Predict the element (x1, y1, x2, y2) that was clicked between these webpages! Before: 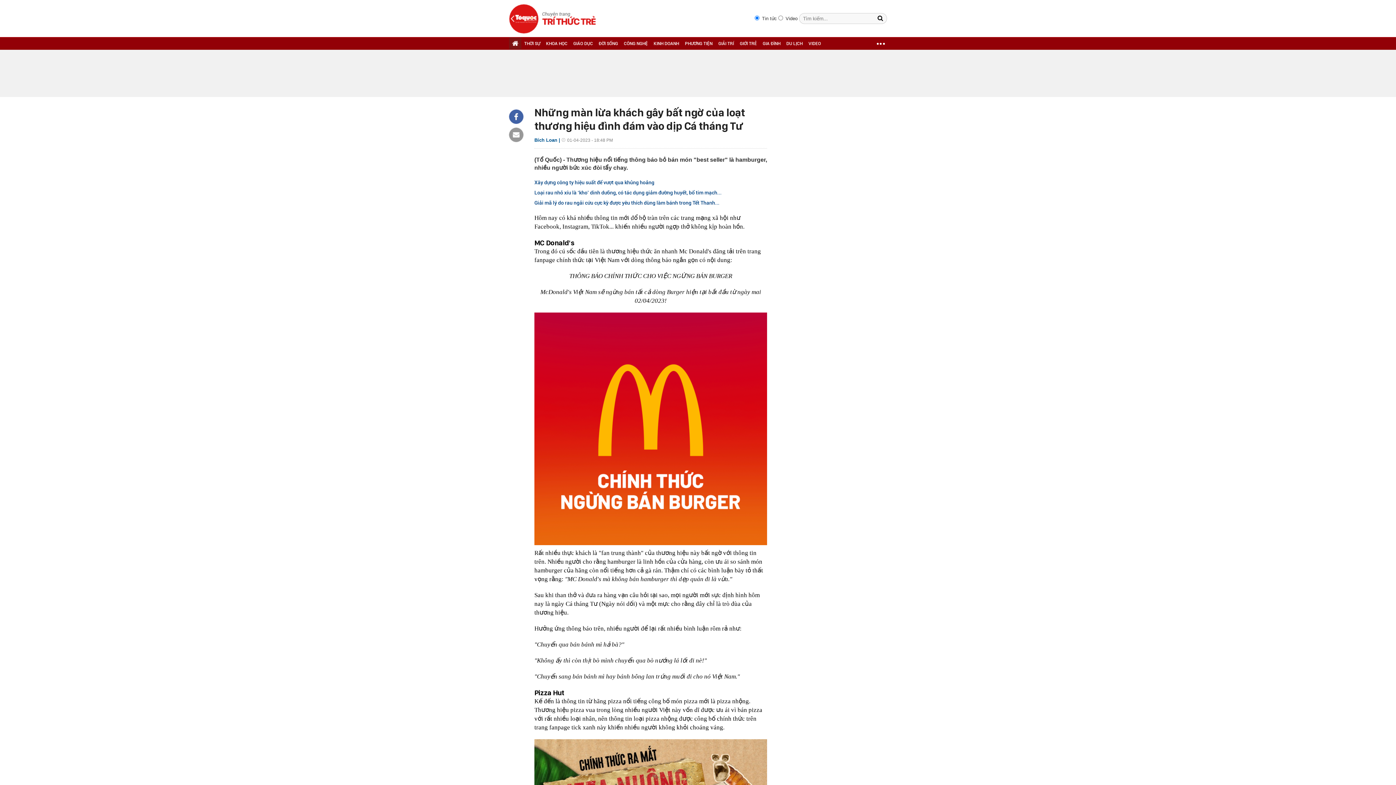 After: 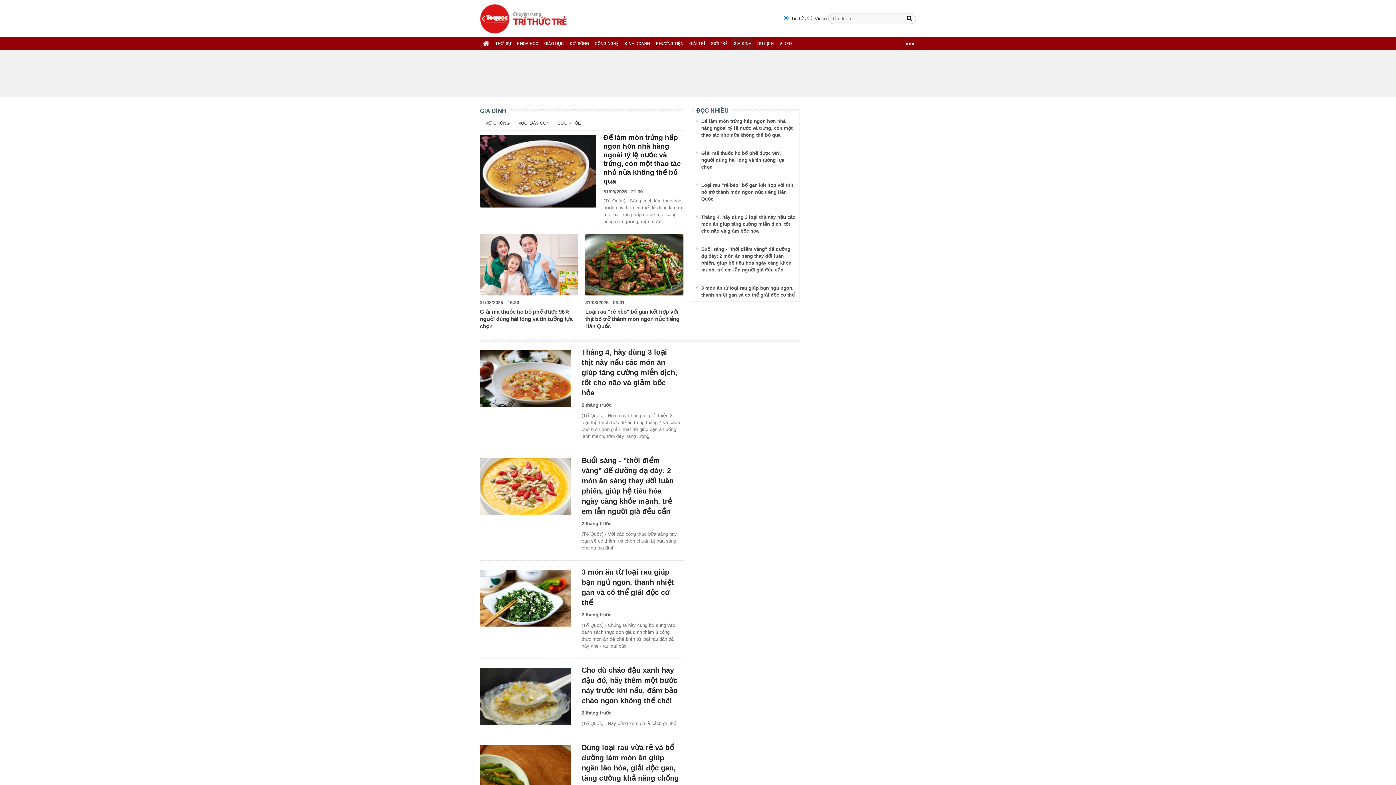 Action: label: GIA ĐÌNH bbox: (762, 41, 780, 46)